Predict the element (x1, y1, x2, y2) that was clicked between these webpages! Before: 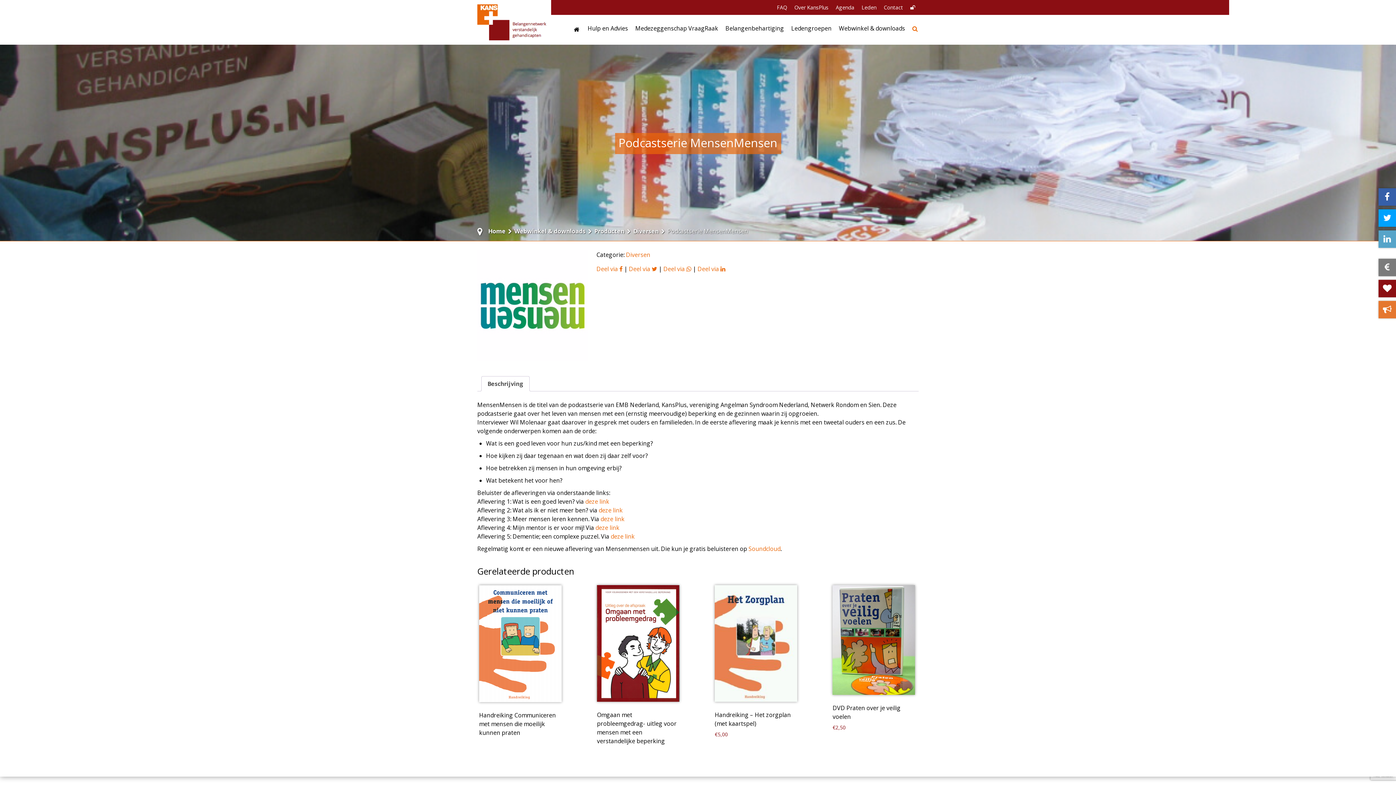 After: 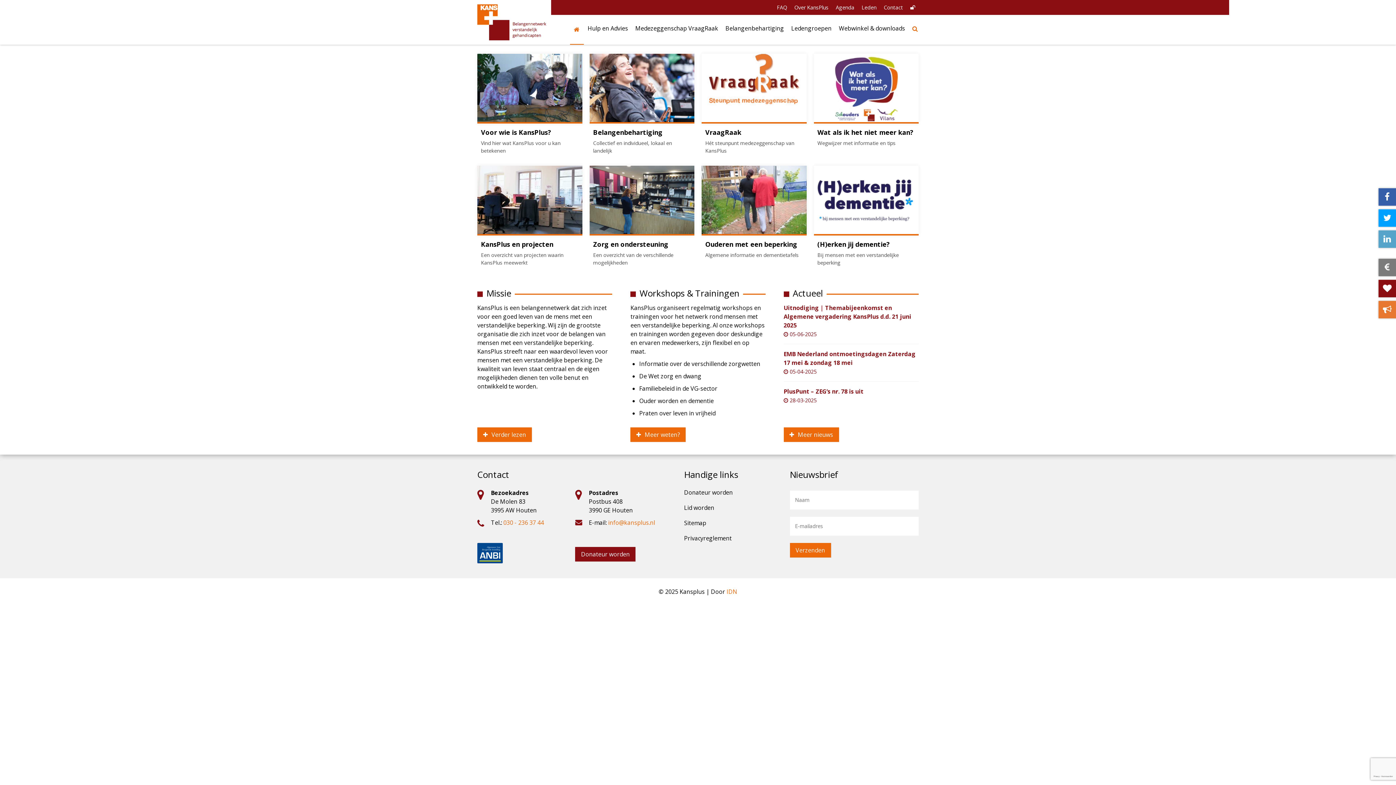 Action: label: KansPlus – Belangennetwerk verstandelijk gehandicapten bbox: (477, 4, 547, 40)